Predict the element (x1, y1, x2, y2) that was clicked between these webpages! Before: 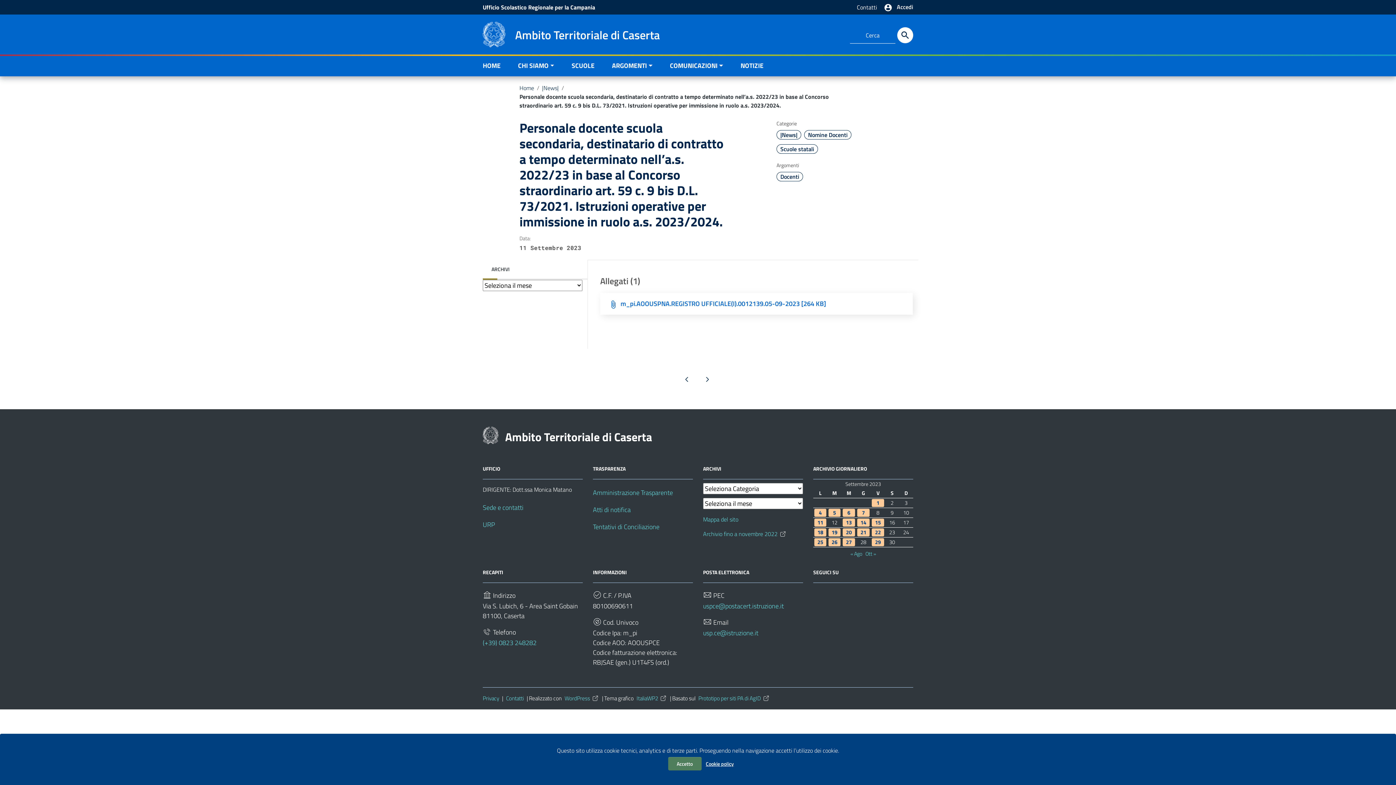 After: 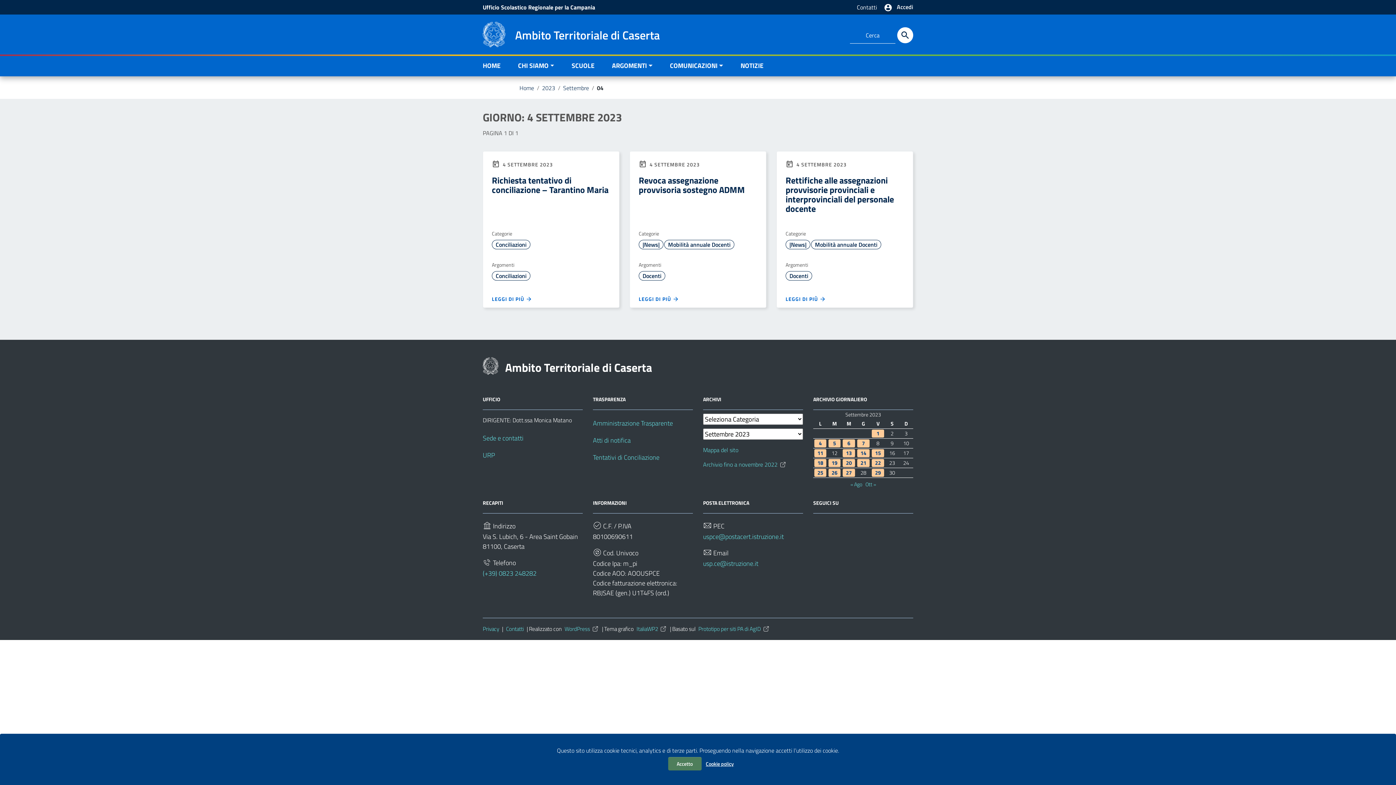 Action: bbox: (814, 508, 826, 517) label: Articoli pubblicati in 4 September 2023